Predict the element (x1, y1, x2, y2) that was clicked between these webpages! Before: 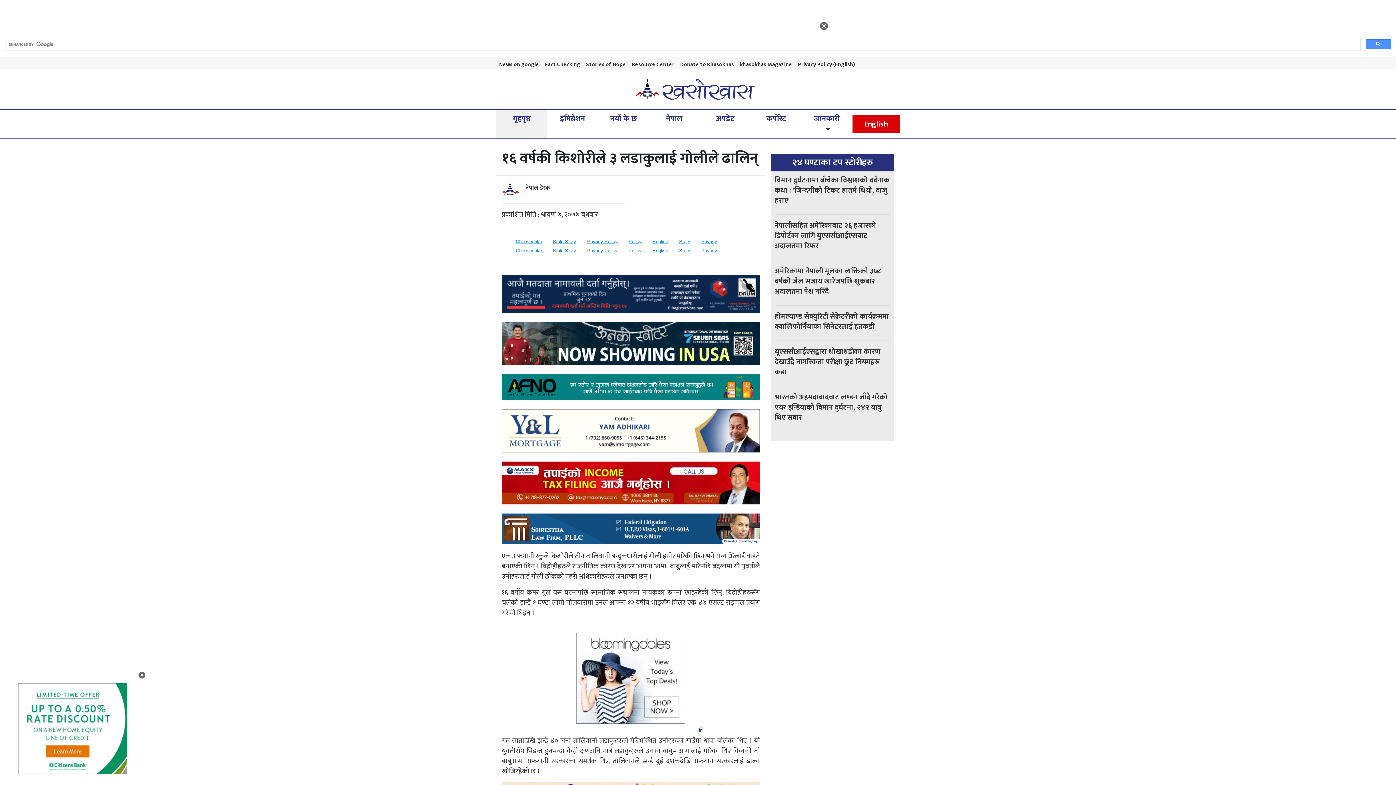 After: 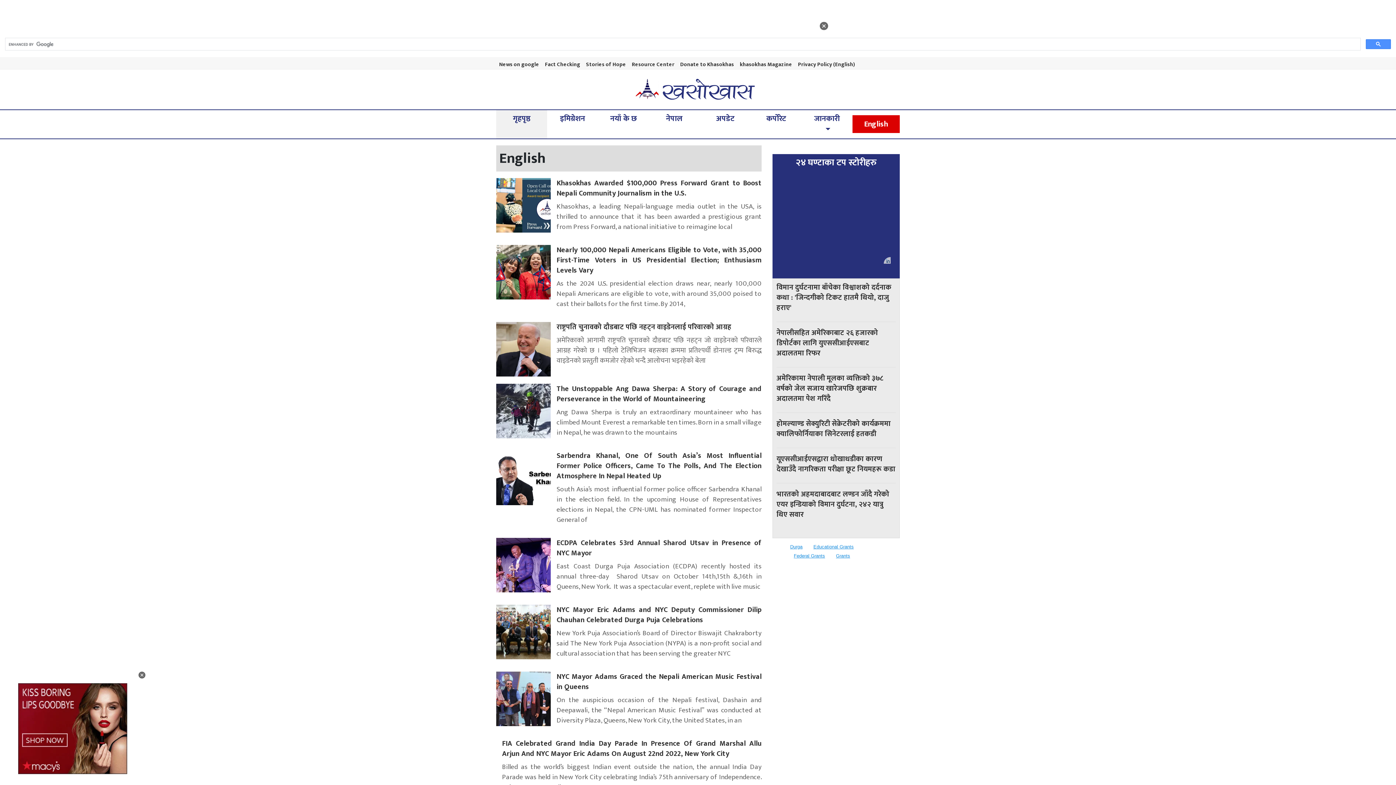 Action: label: English bbox: (858, 115, 894, 132)